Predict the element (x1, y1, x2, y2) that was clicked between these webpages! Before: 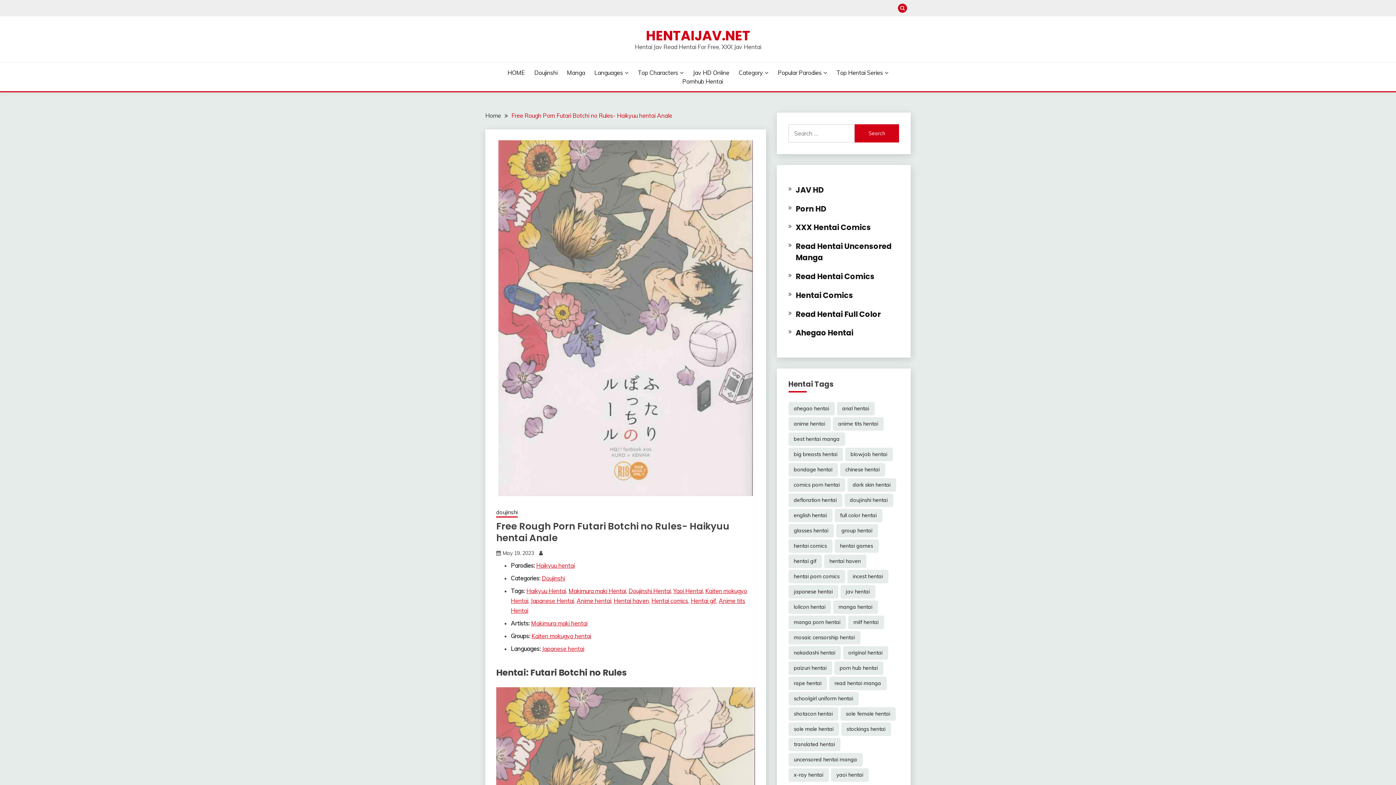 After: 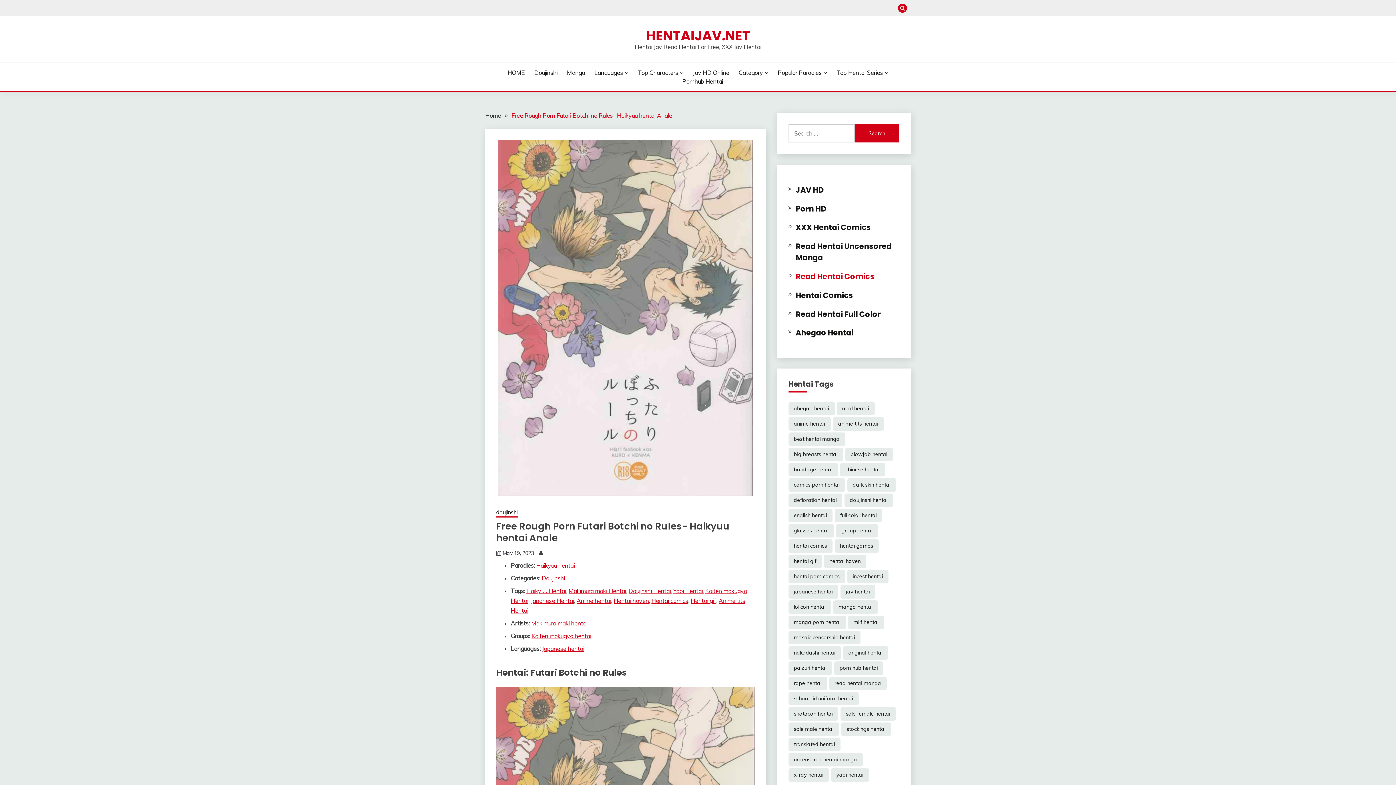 Action: bbox: (795, 271, 874, 281) label: Read Hentai Comics